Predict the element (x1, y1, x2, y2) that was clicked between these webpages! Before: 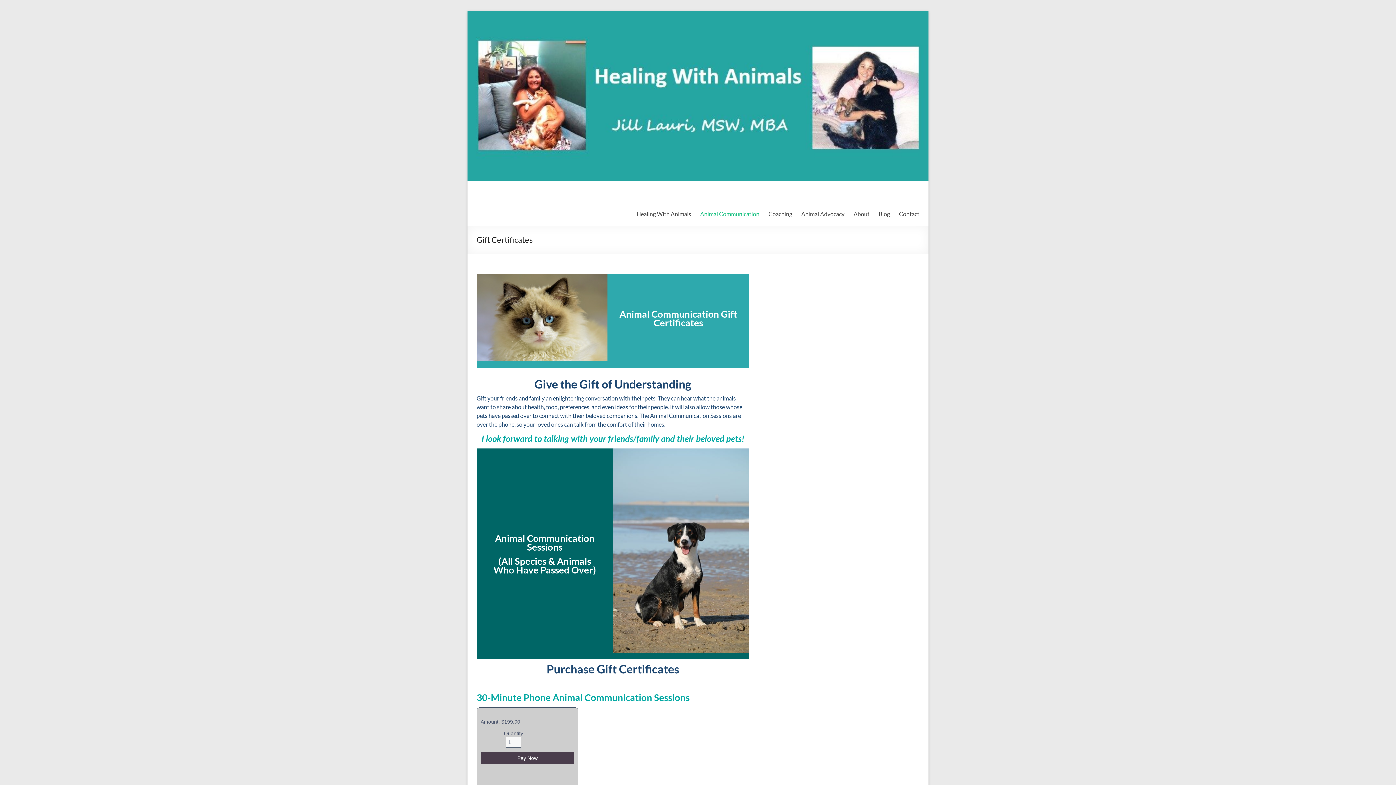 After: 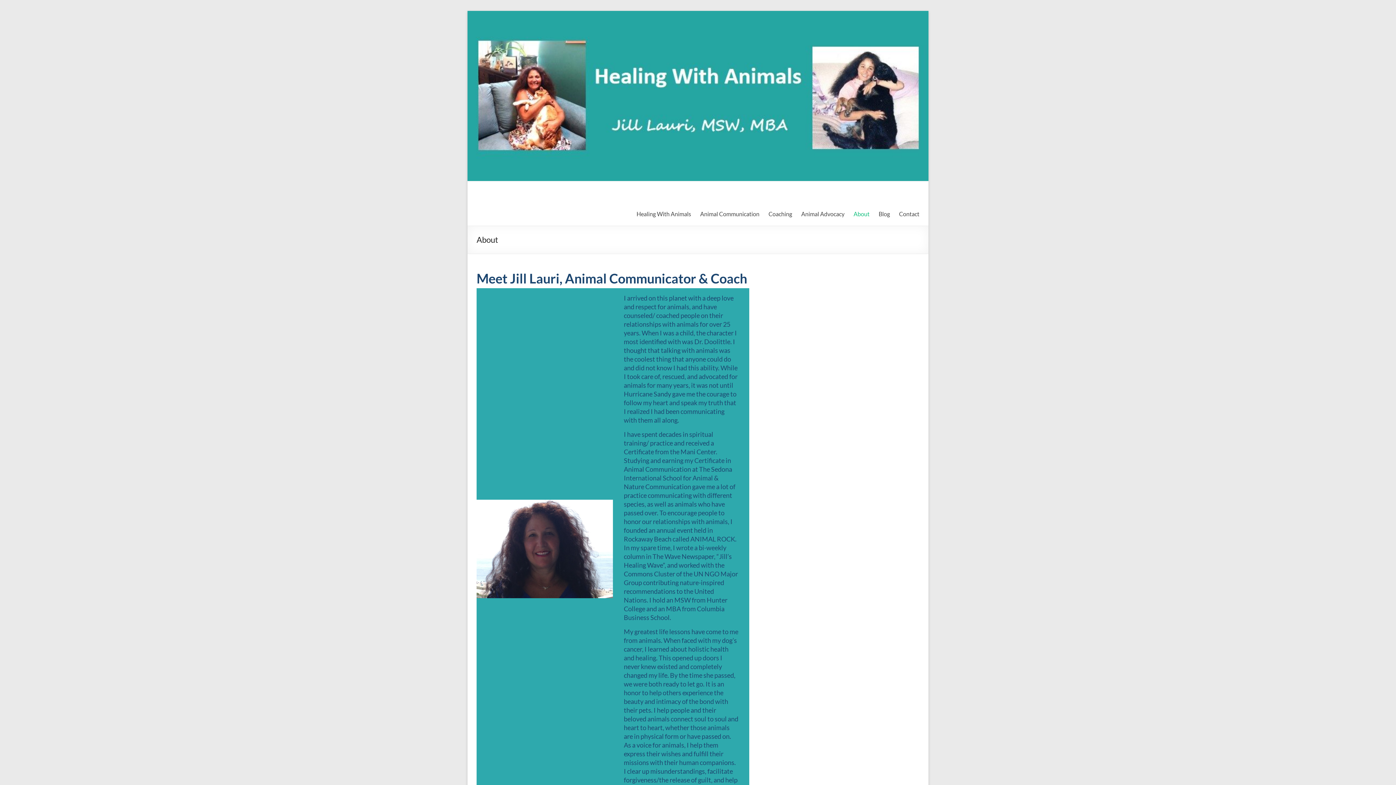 Action: bbox: (853, 208, 869, 219) label: About